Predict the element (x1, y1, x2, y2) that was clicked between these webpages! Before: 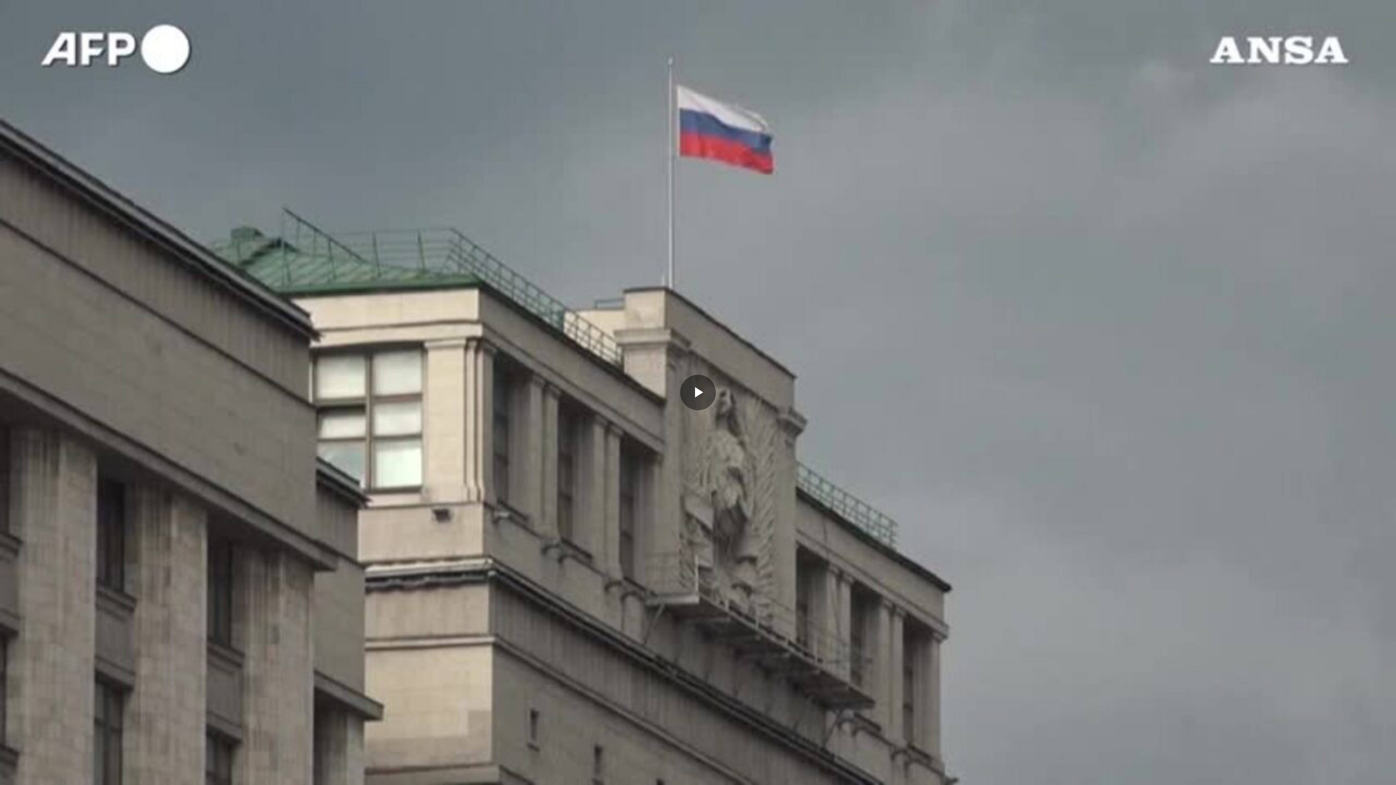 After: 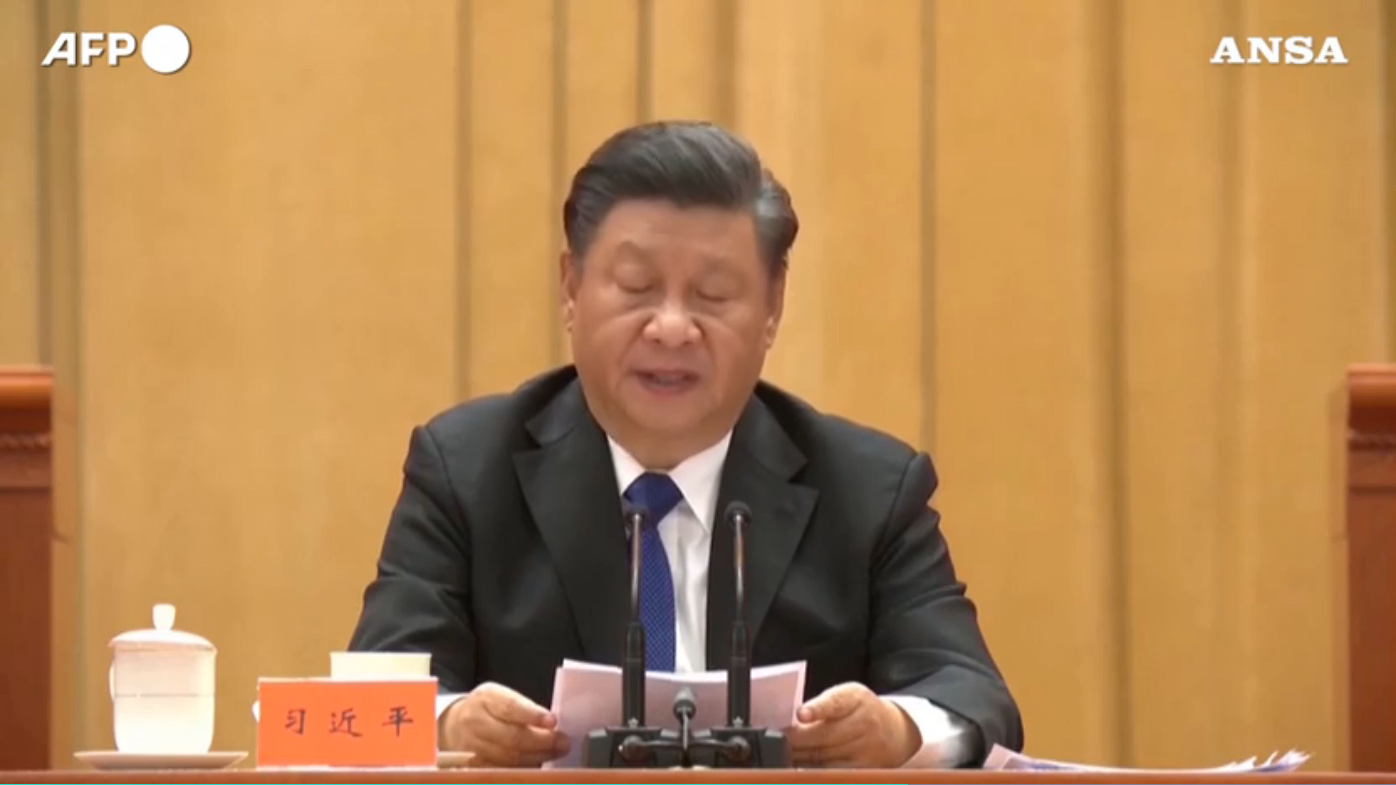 Action: label: Play Video bbox: (680, 374, 716, 410)